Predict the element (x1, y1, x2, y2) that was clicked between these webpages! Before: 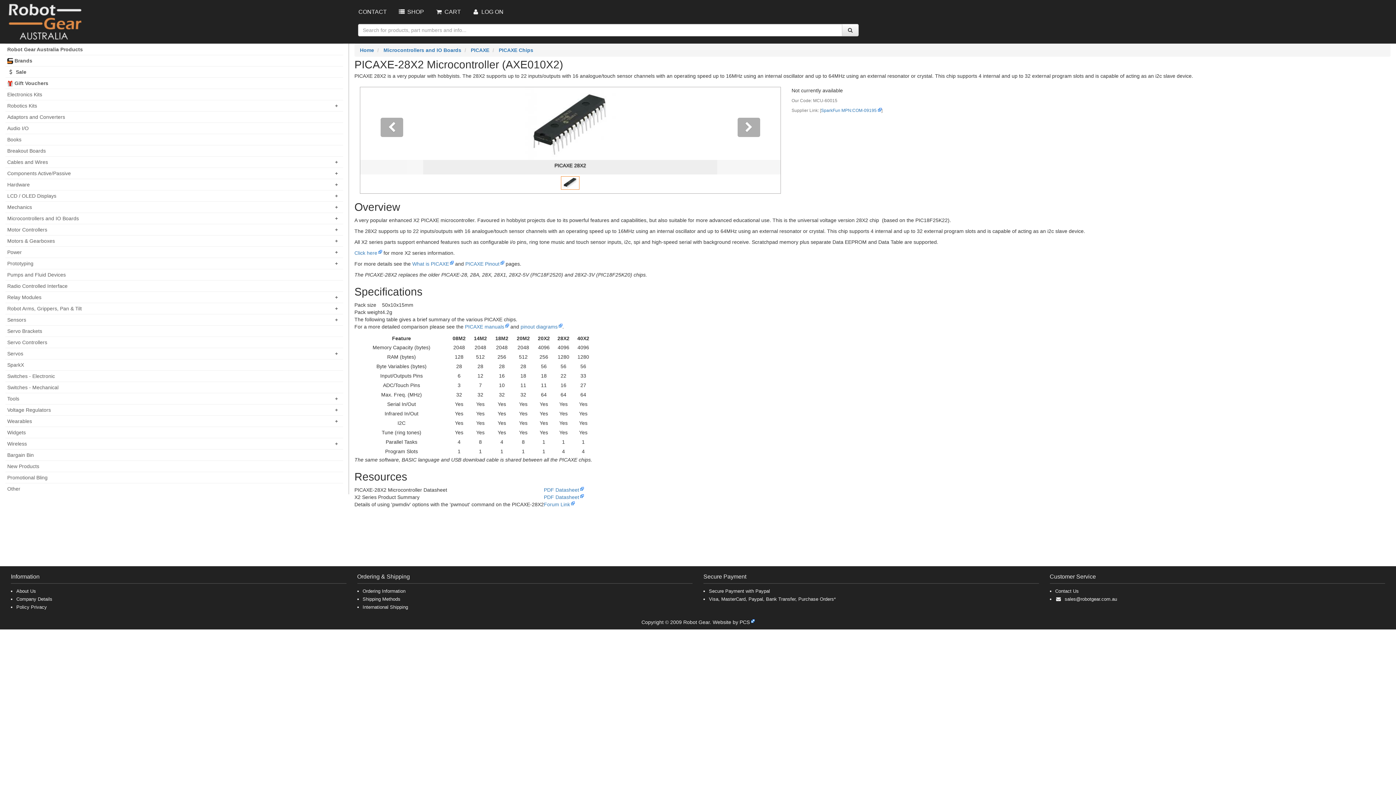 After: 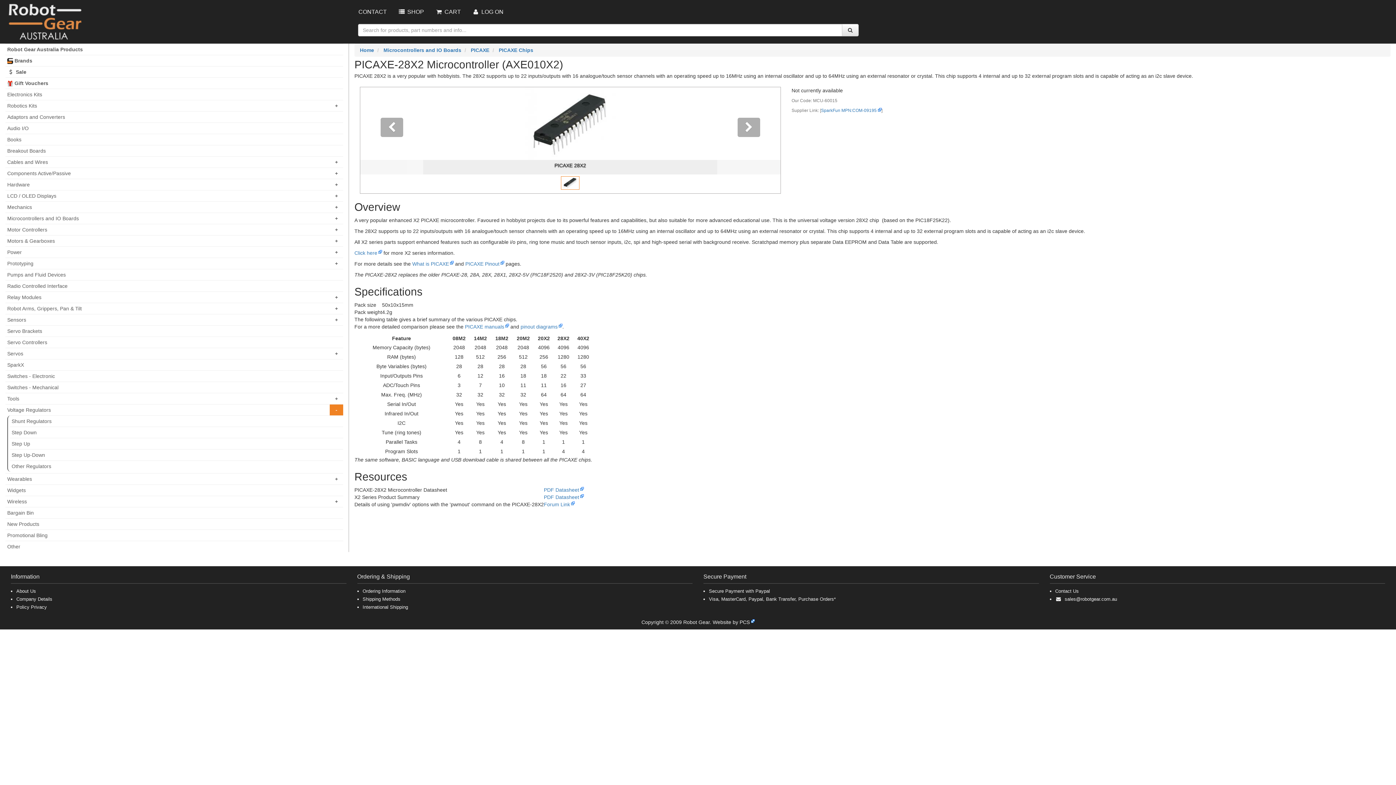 Action: label: + bbox: (329, 404, 343, 415)